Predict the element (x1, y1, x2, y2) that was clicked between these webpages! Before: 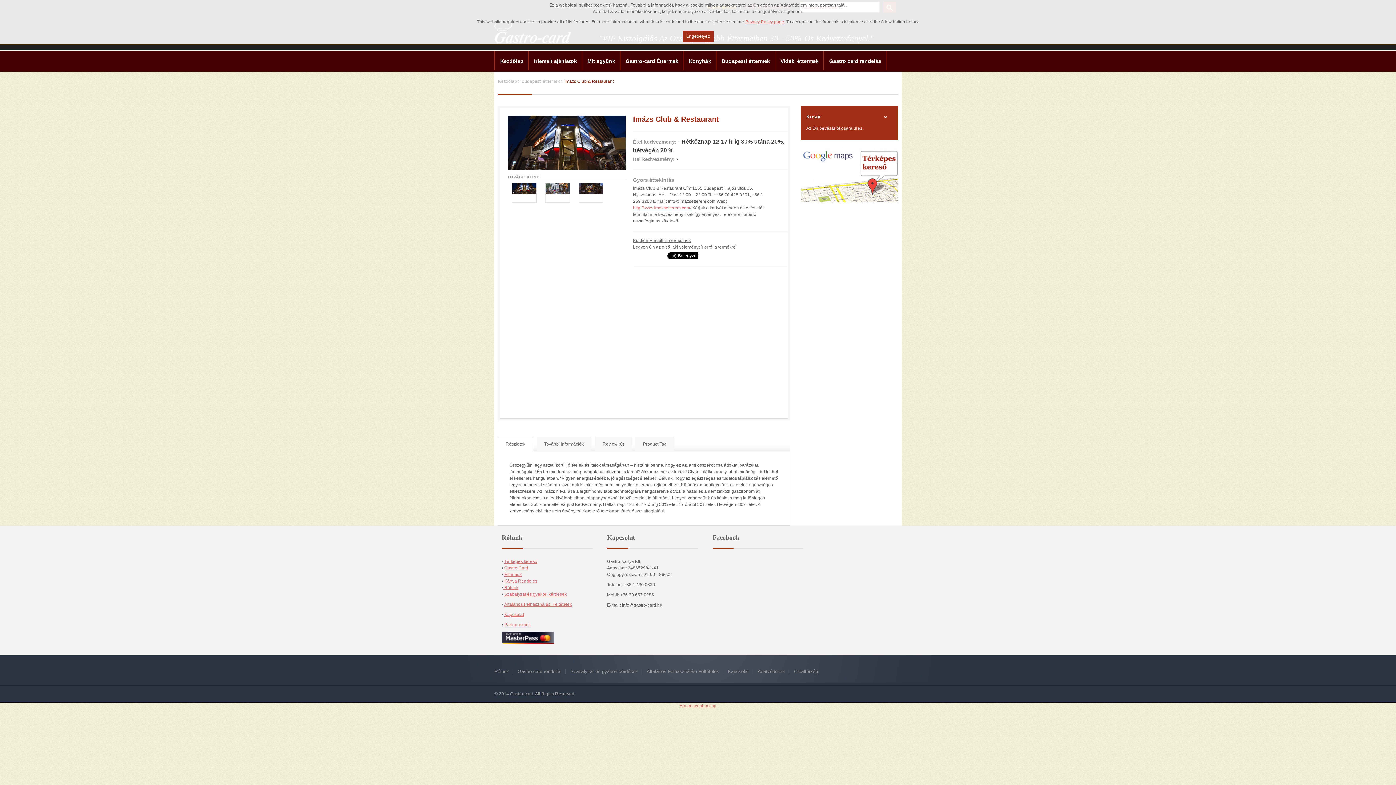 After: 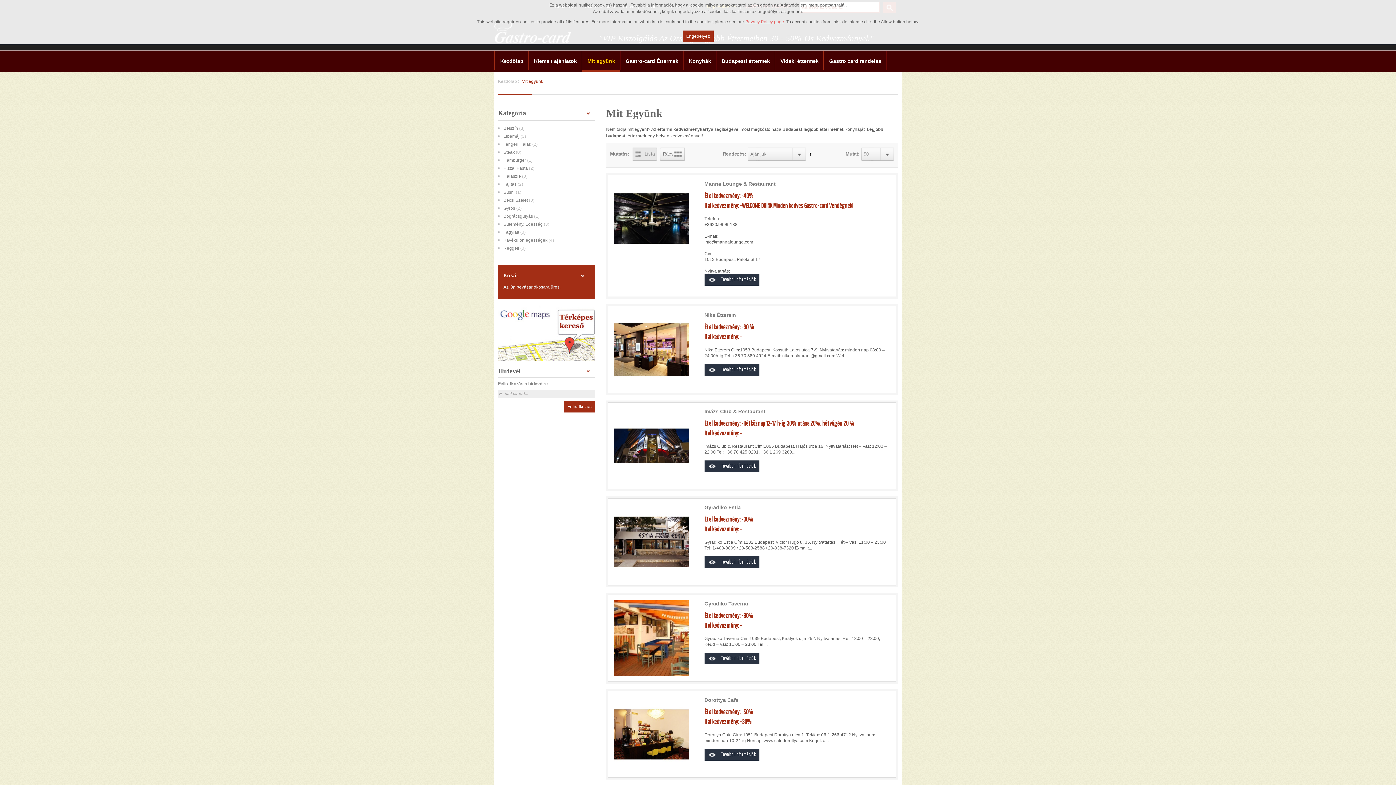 Action: label: Mit együnk bbox: (582, 50, 620, 71)